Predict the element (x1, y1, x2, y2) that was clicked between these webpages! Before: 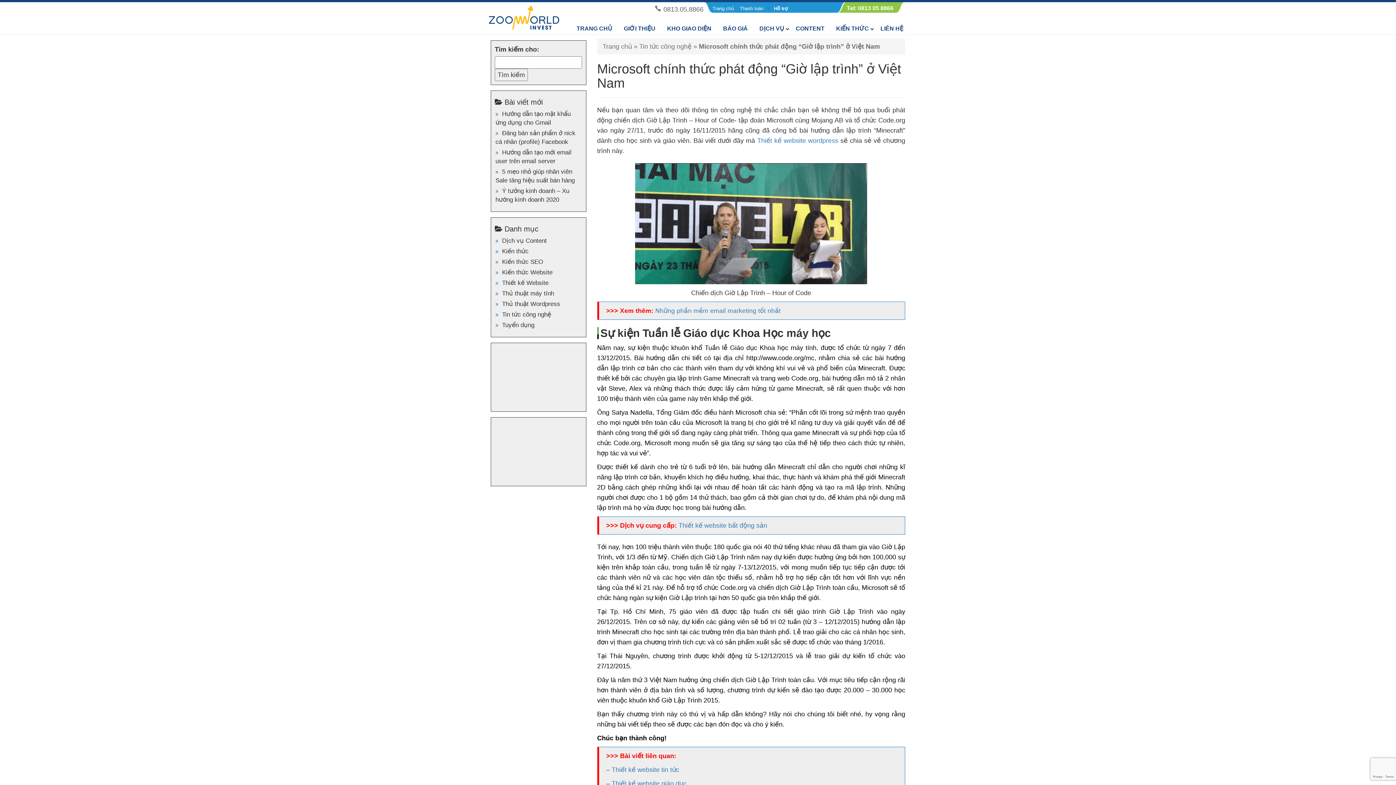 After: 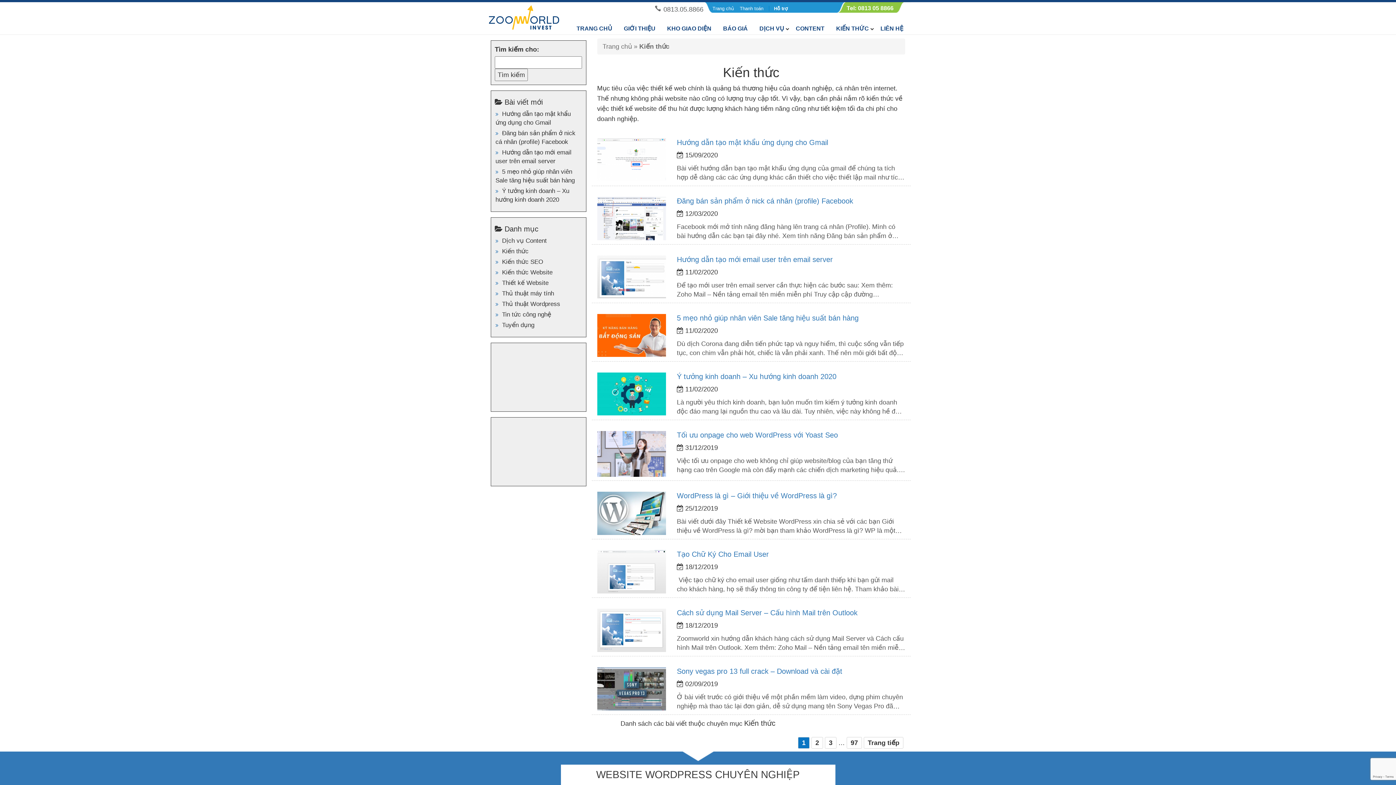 Action: bbox: (836, 24, 869, 35) label: KIẾN THỨC